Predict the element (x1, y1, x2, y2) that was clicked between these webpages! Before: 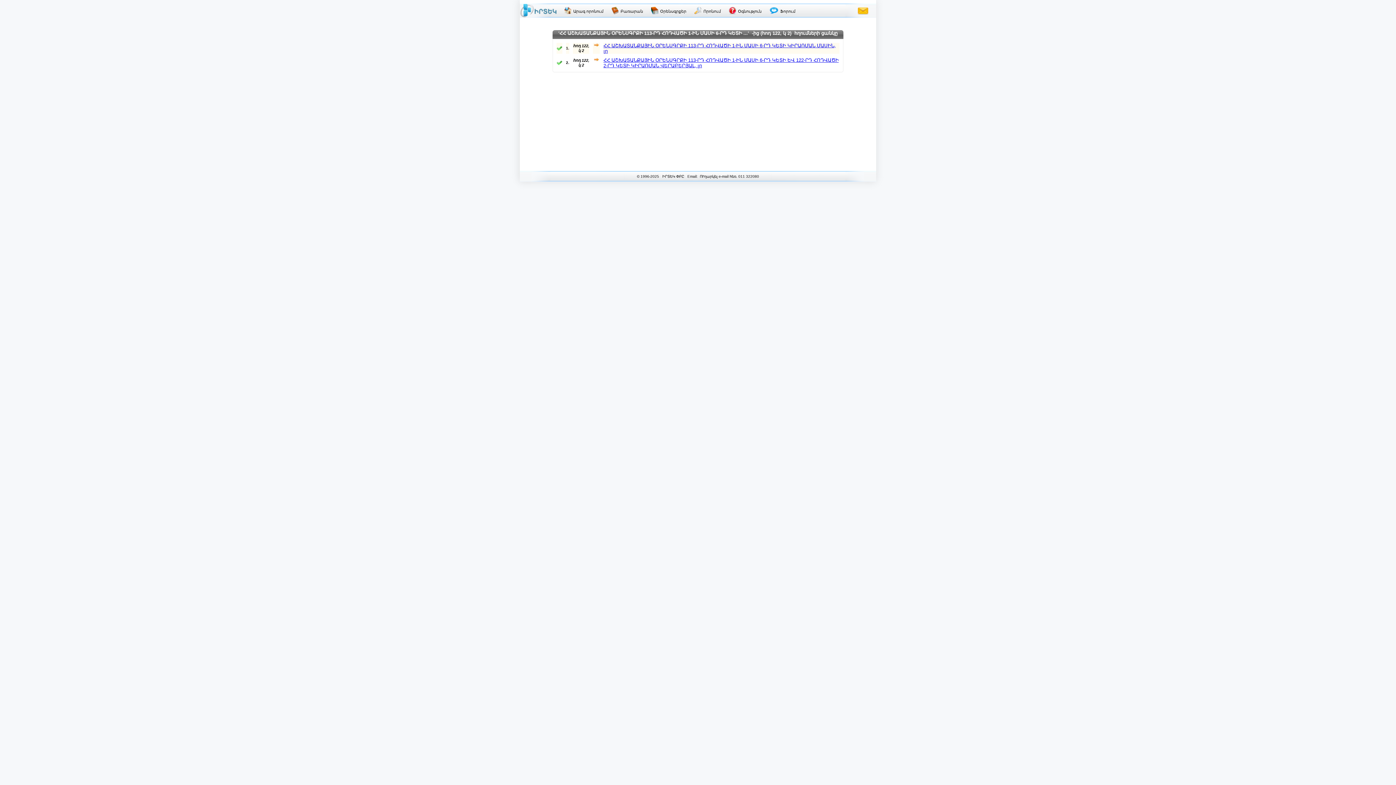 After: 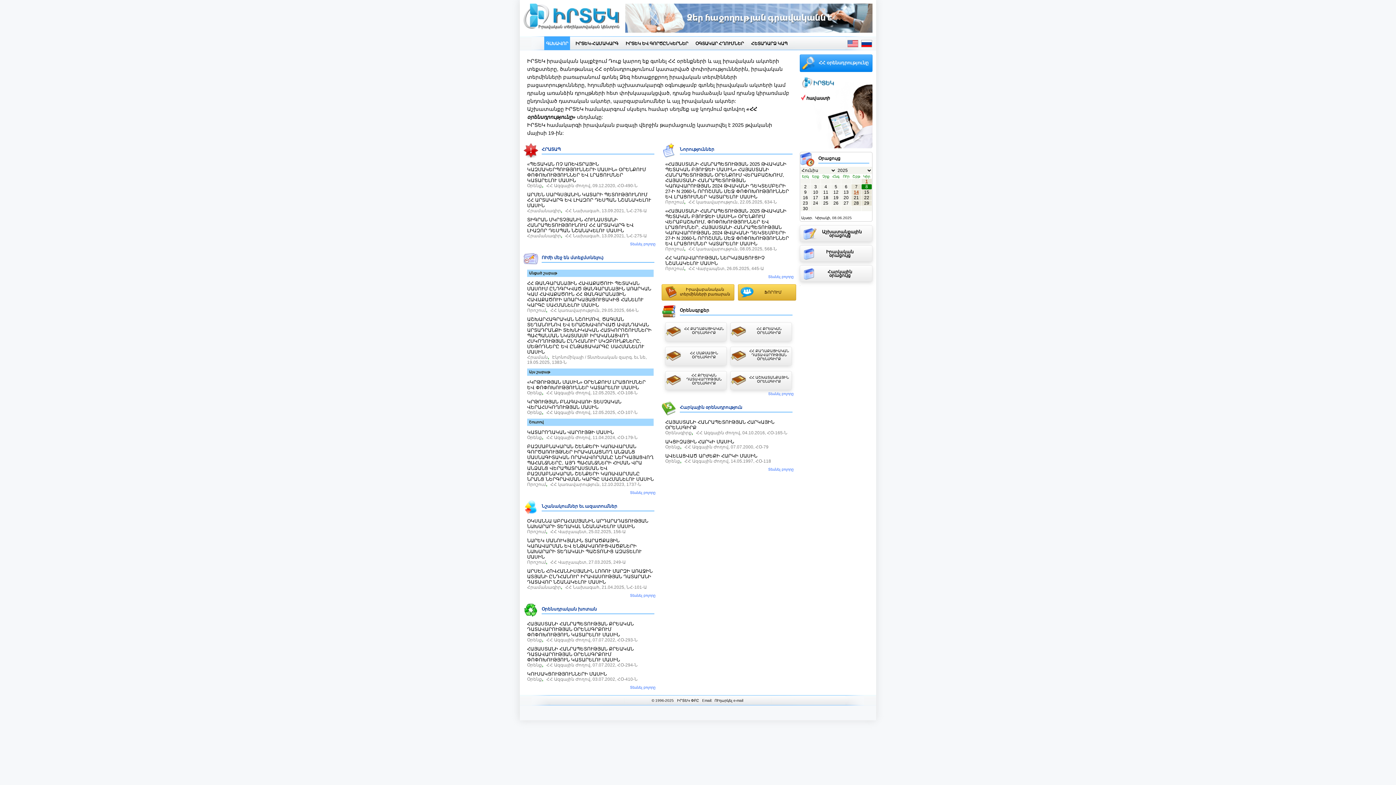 Action: bbox: (520, 4, 556, 17)